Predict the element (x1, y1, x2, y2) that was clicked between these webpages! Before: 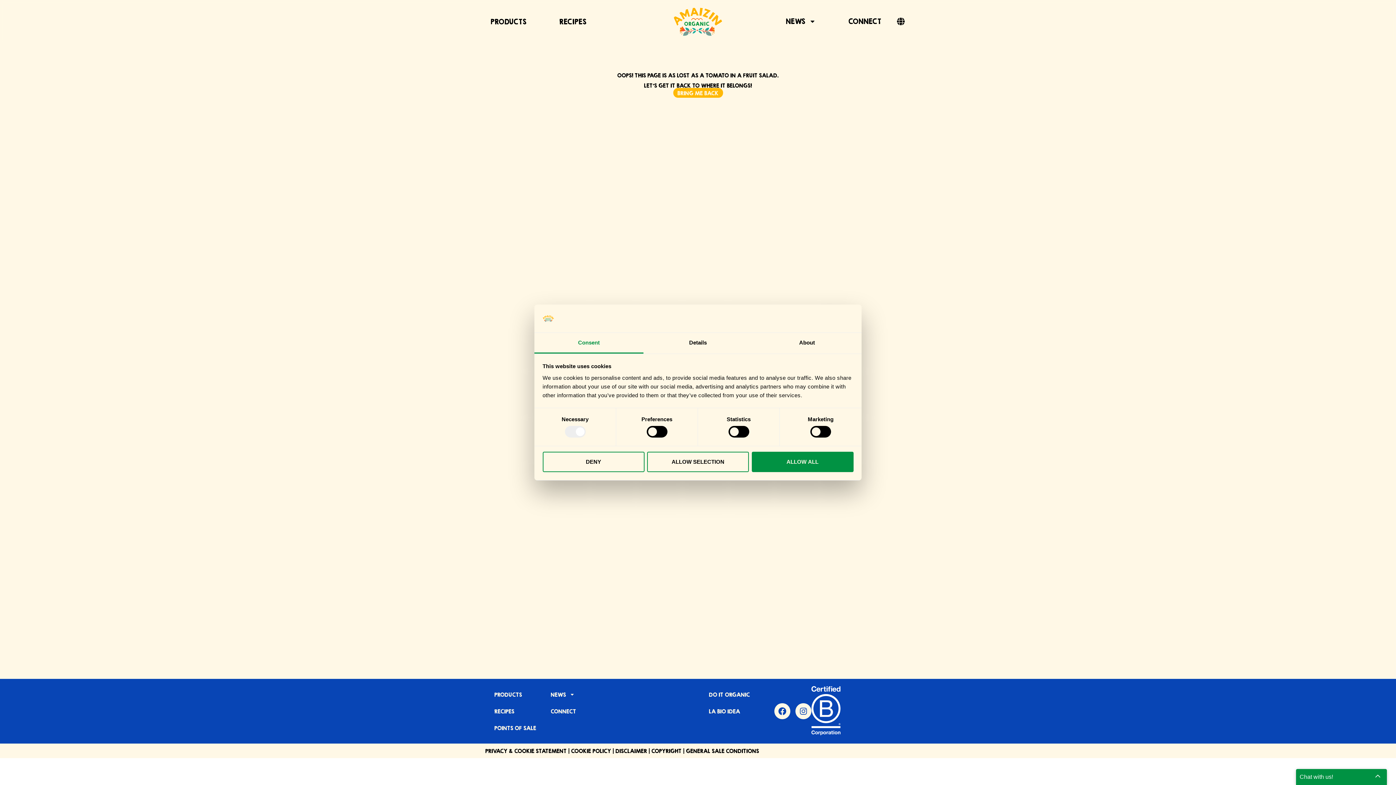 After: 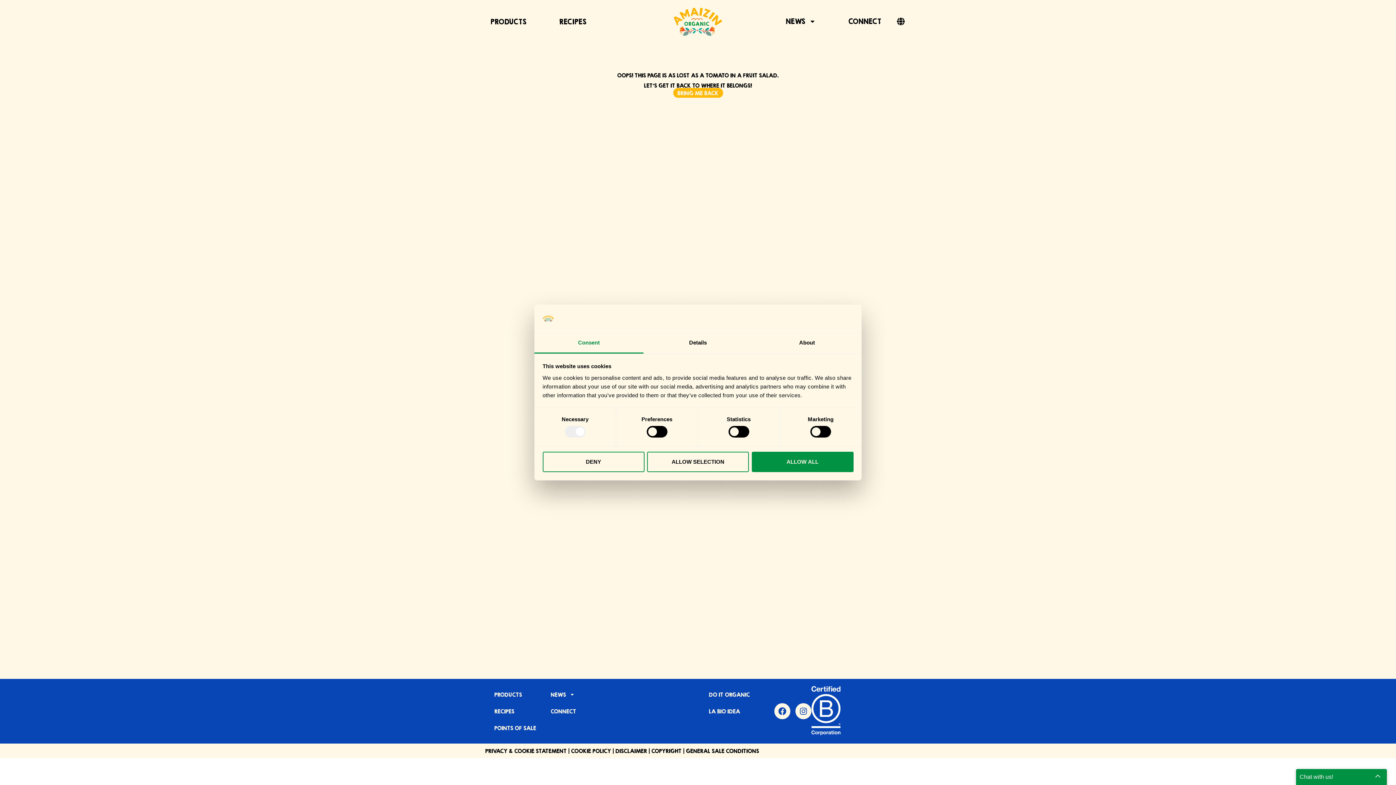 Action: label: Consent bbox: (534, 333, 643, 353)